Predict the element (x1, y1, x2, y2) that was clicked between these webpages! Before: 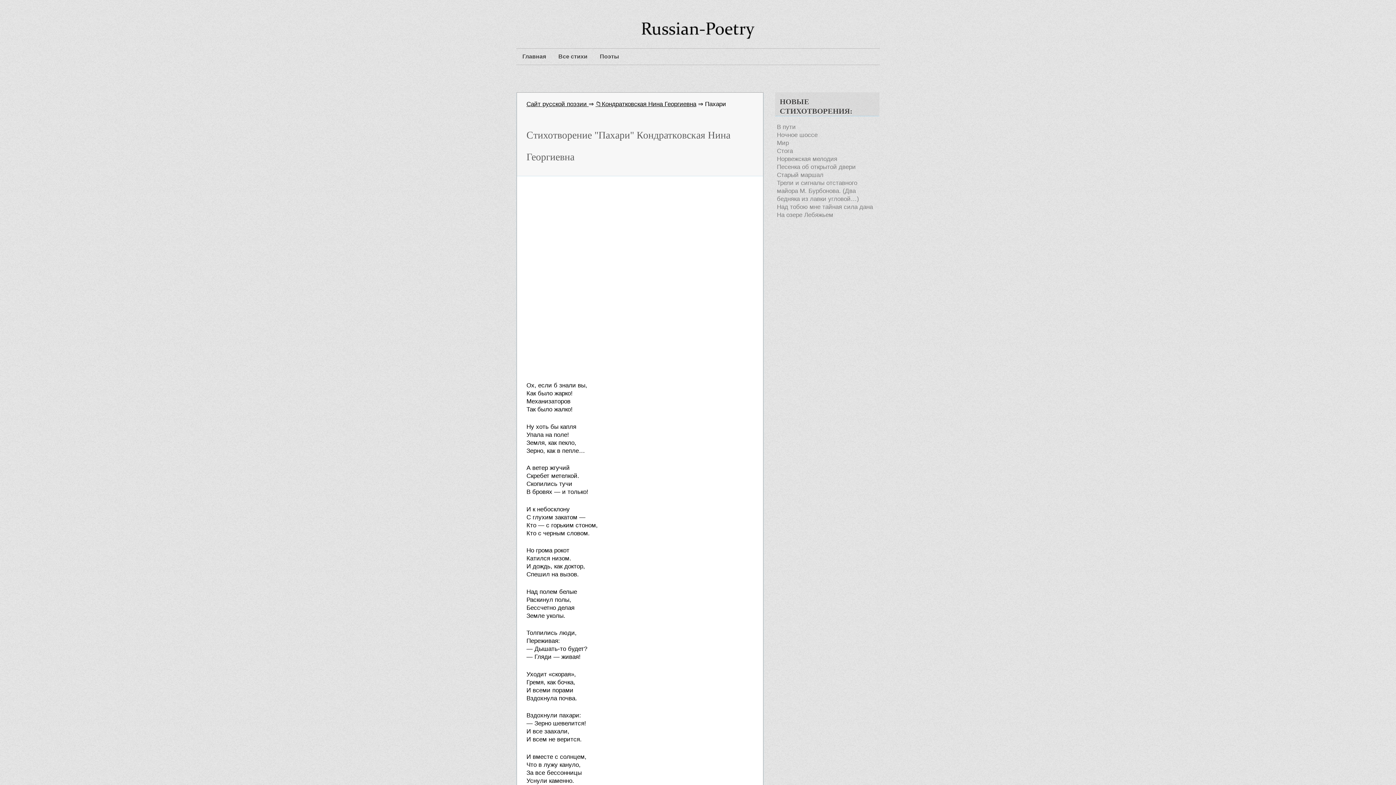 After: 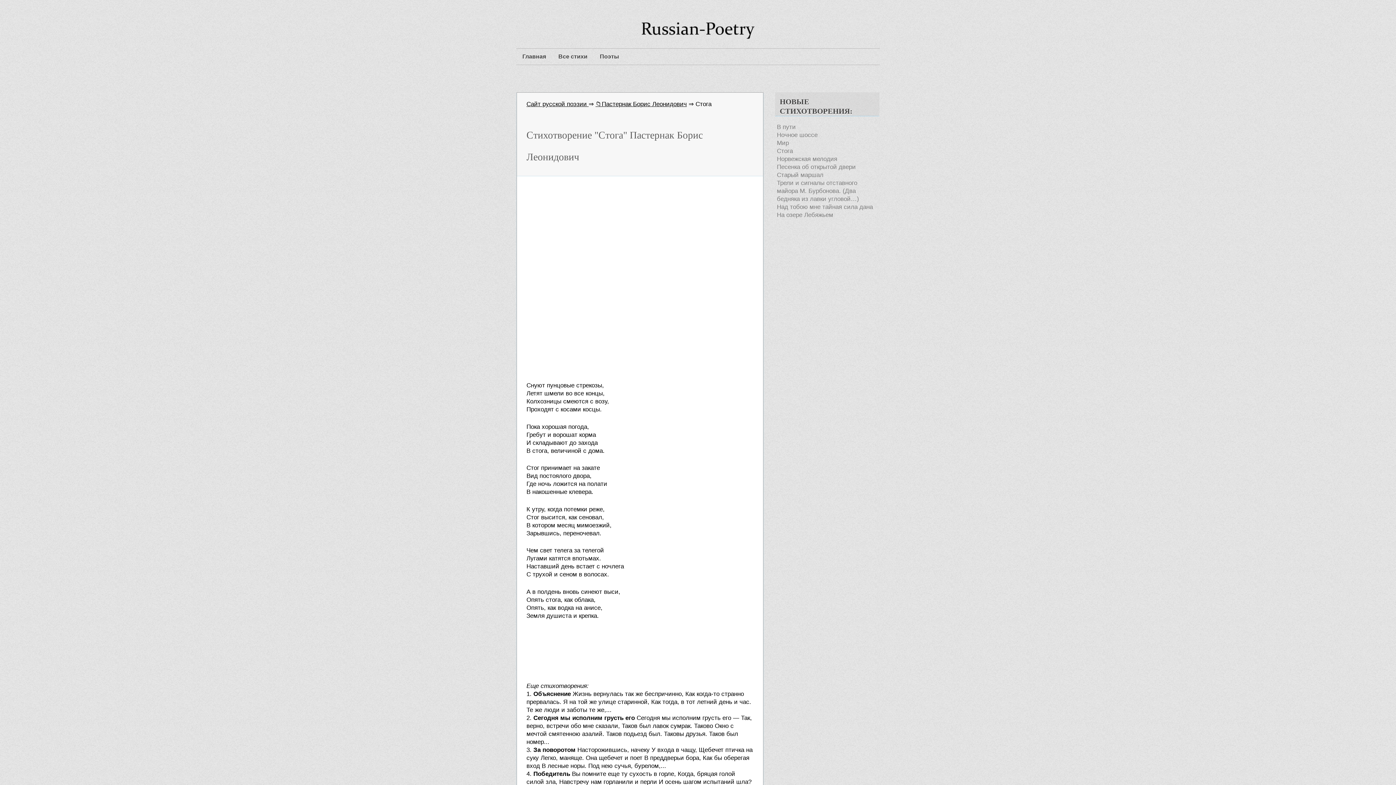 Action: bbox: (777, 147, 793, 154) label: Стога